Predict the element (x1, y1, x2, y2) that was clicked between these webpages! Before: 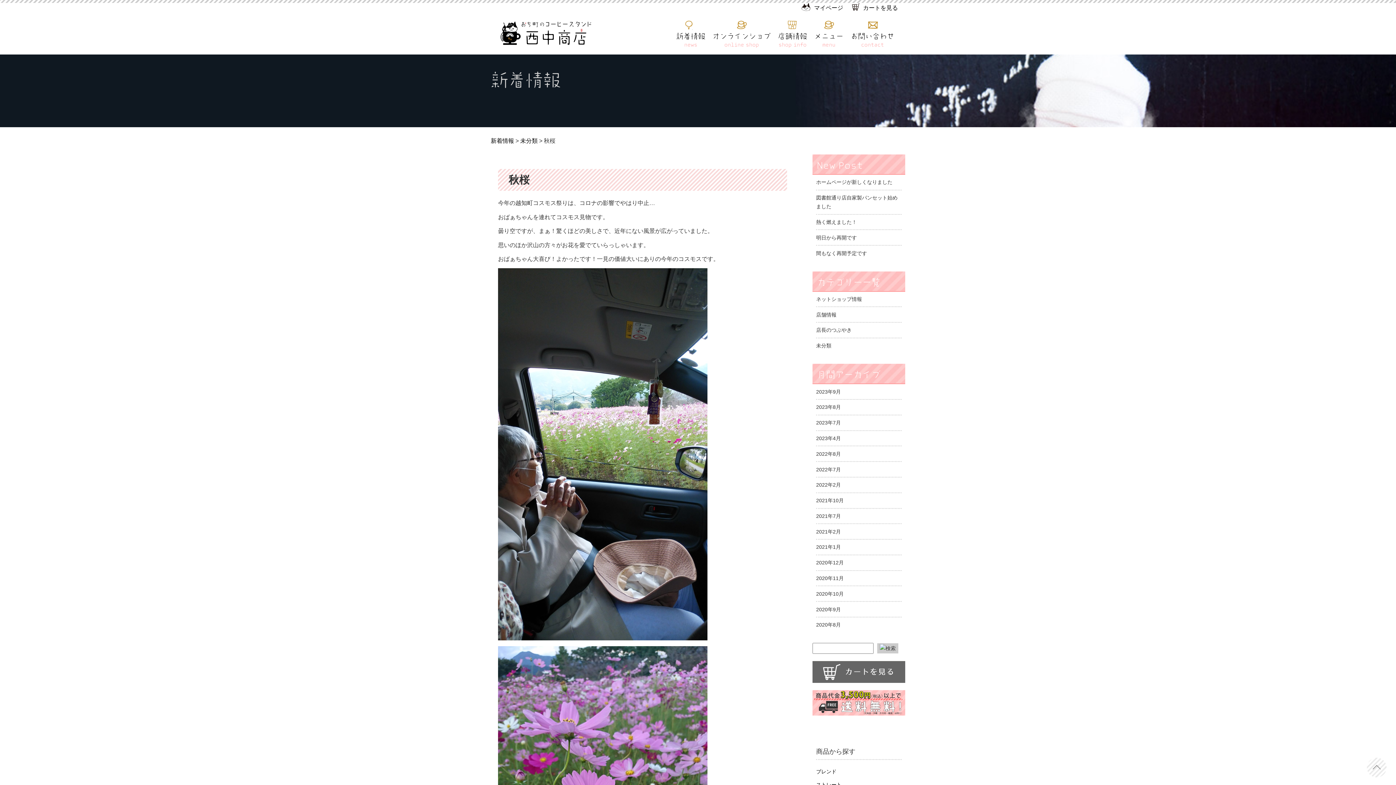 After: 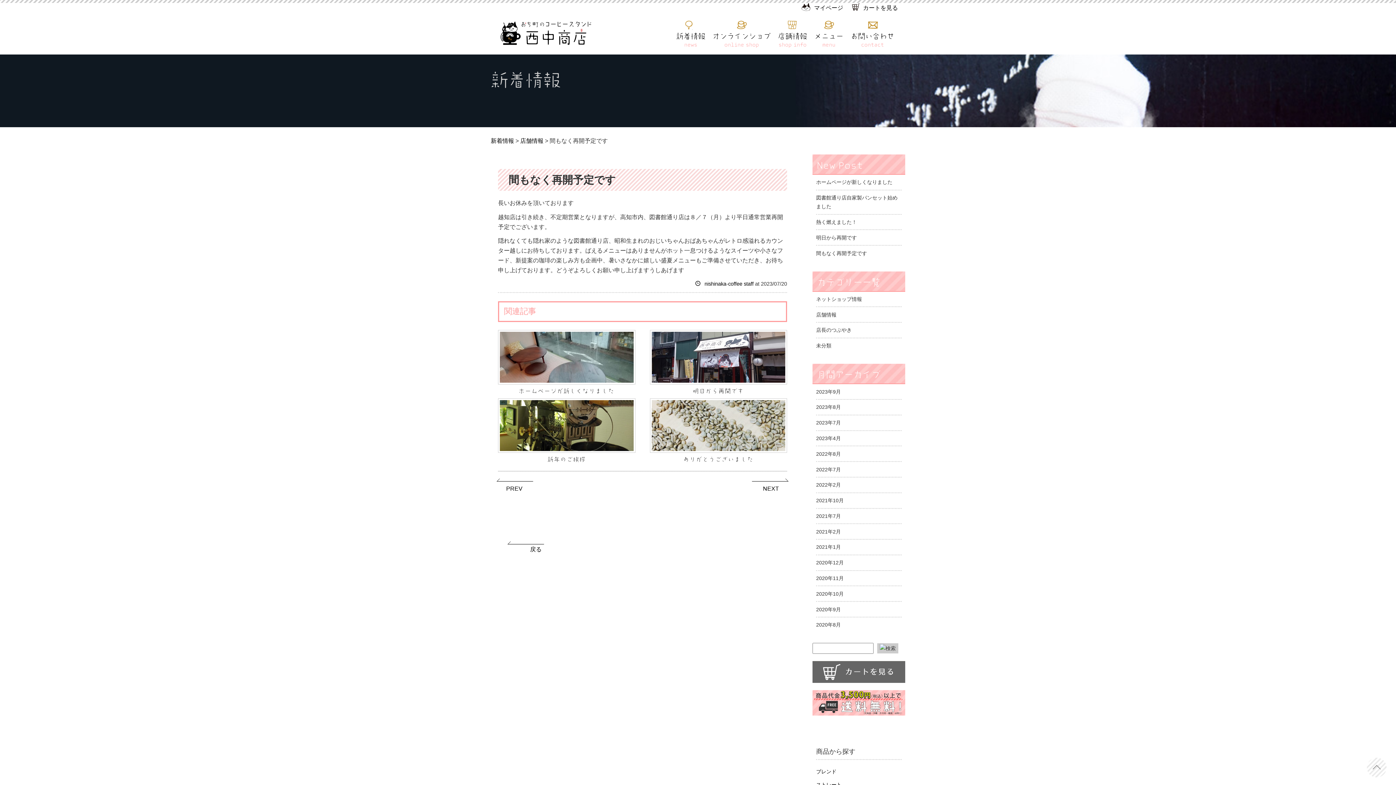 Action: label: 間もなく再開予定です bbox: (816, 250, 867, 256)